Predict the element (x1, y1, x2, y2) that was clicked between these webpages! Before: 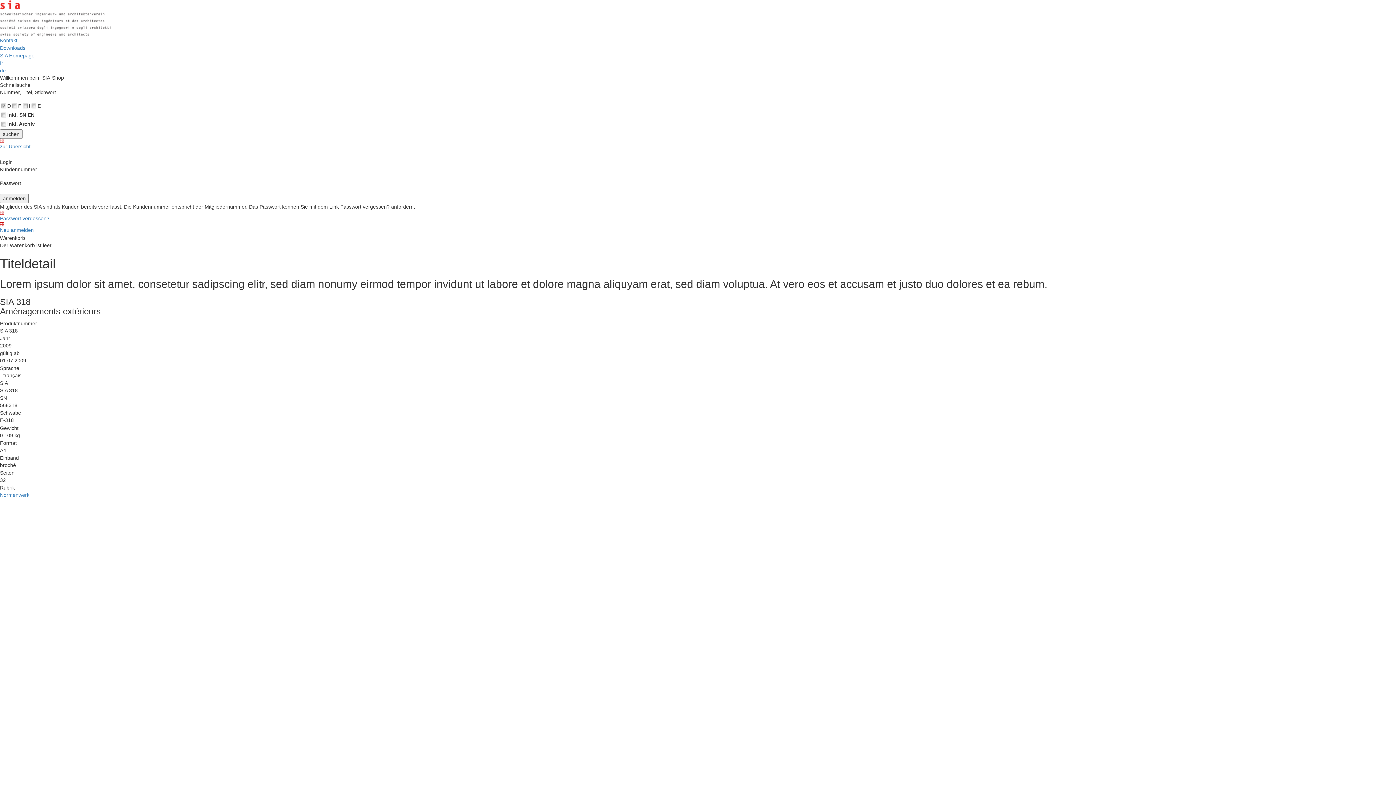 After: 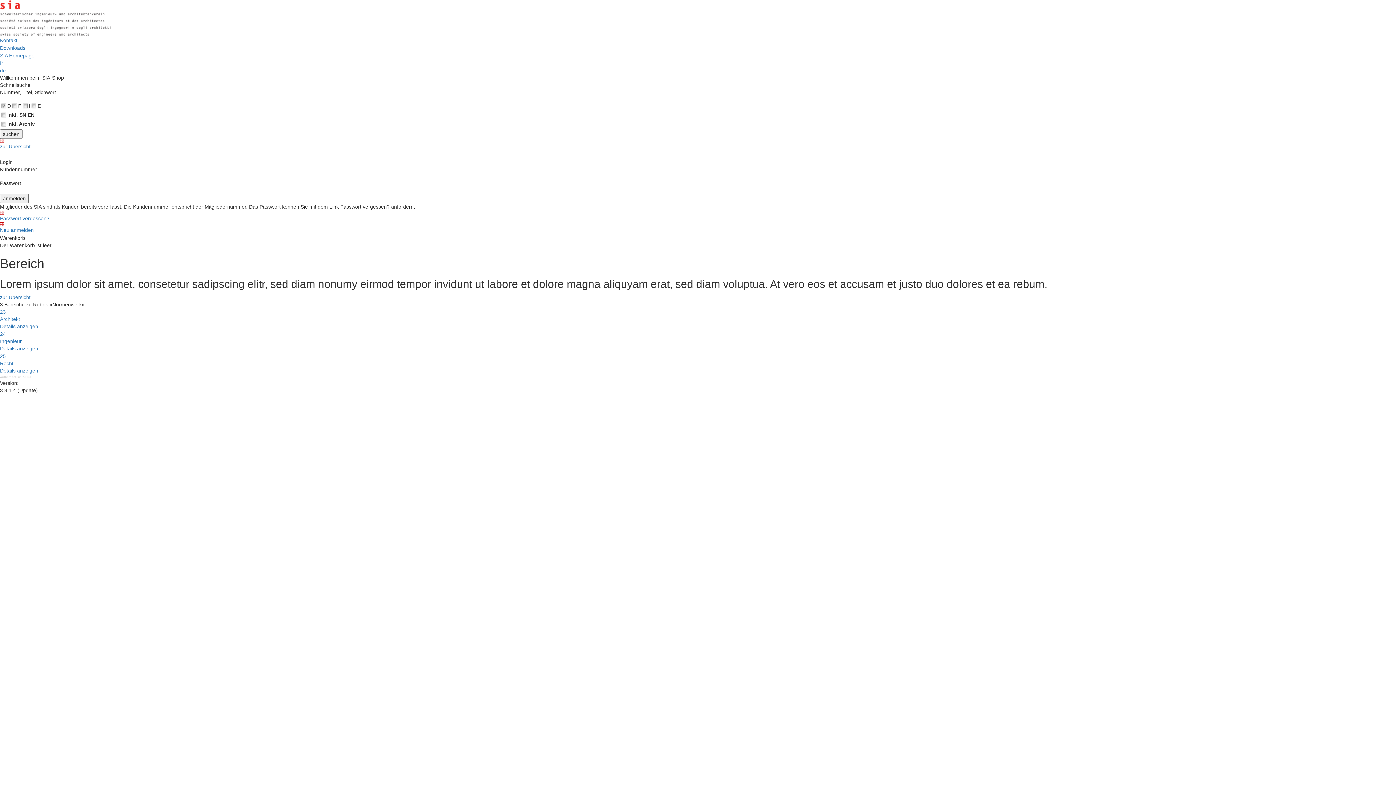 Action: bbox: (0, 492, 30, 498) label: Normenwerk 